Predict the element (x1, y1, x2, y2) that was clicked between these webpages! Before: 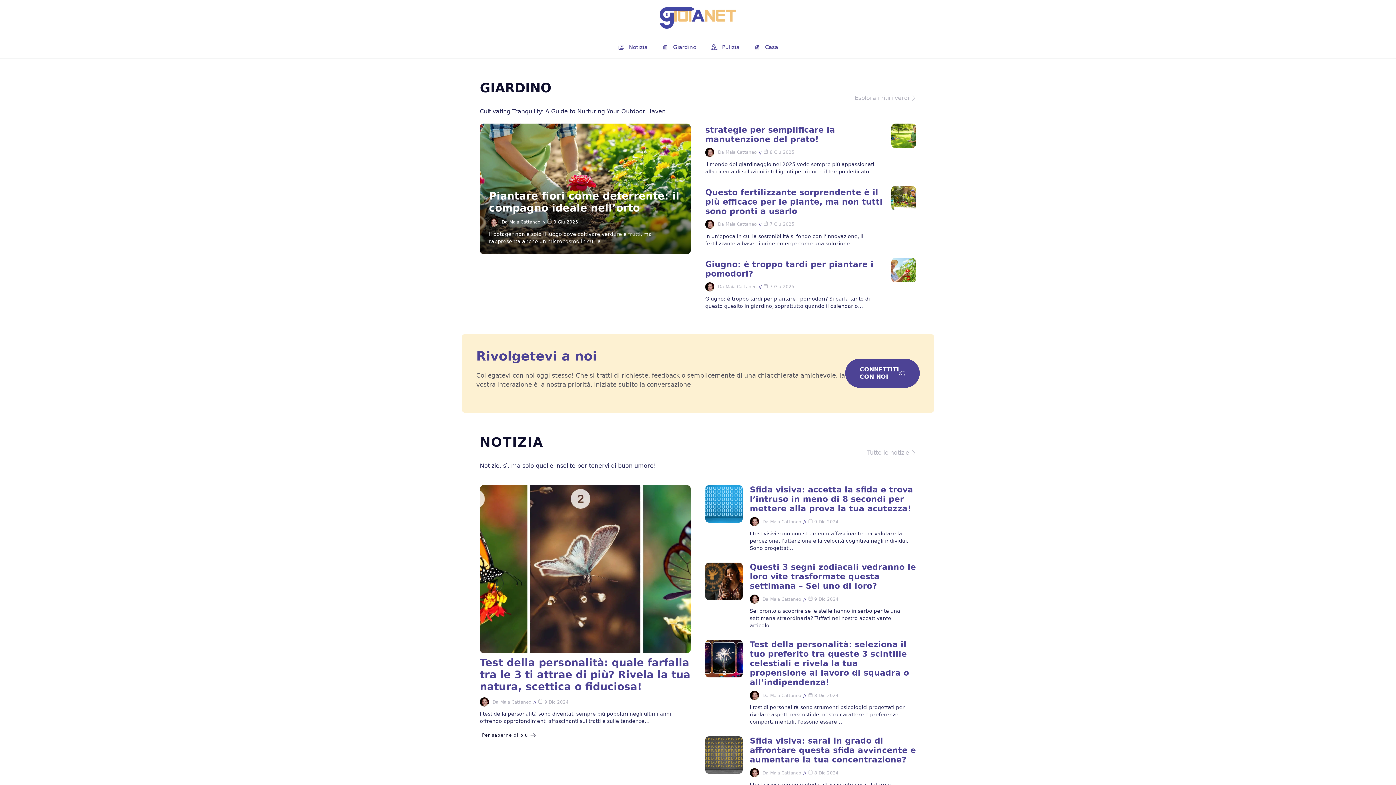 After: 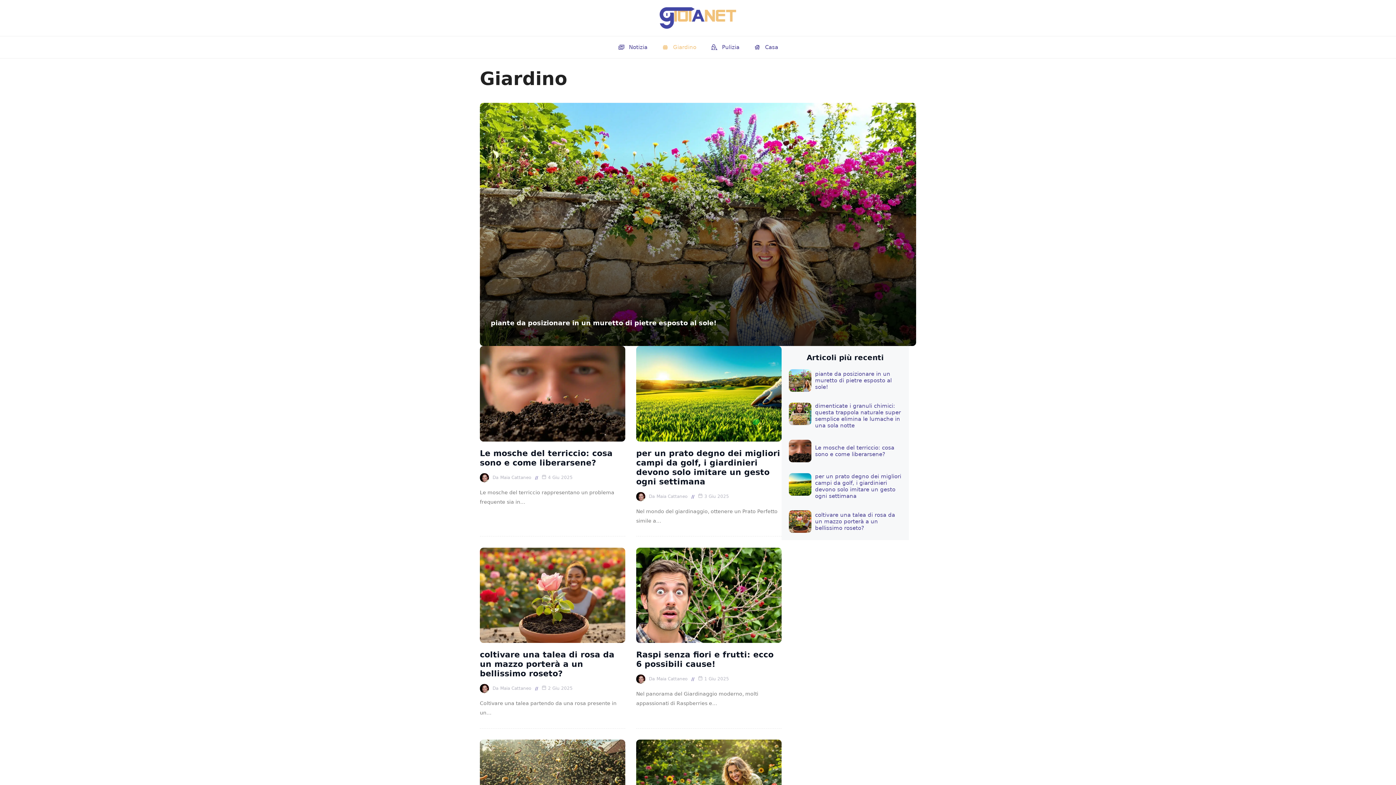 Action: label:  Giardino bbox: (654, 36, 703, 58)